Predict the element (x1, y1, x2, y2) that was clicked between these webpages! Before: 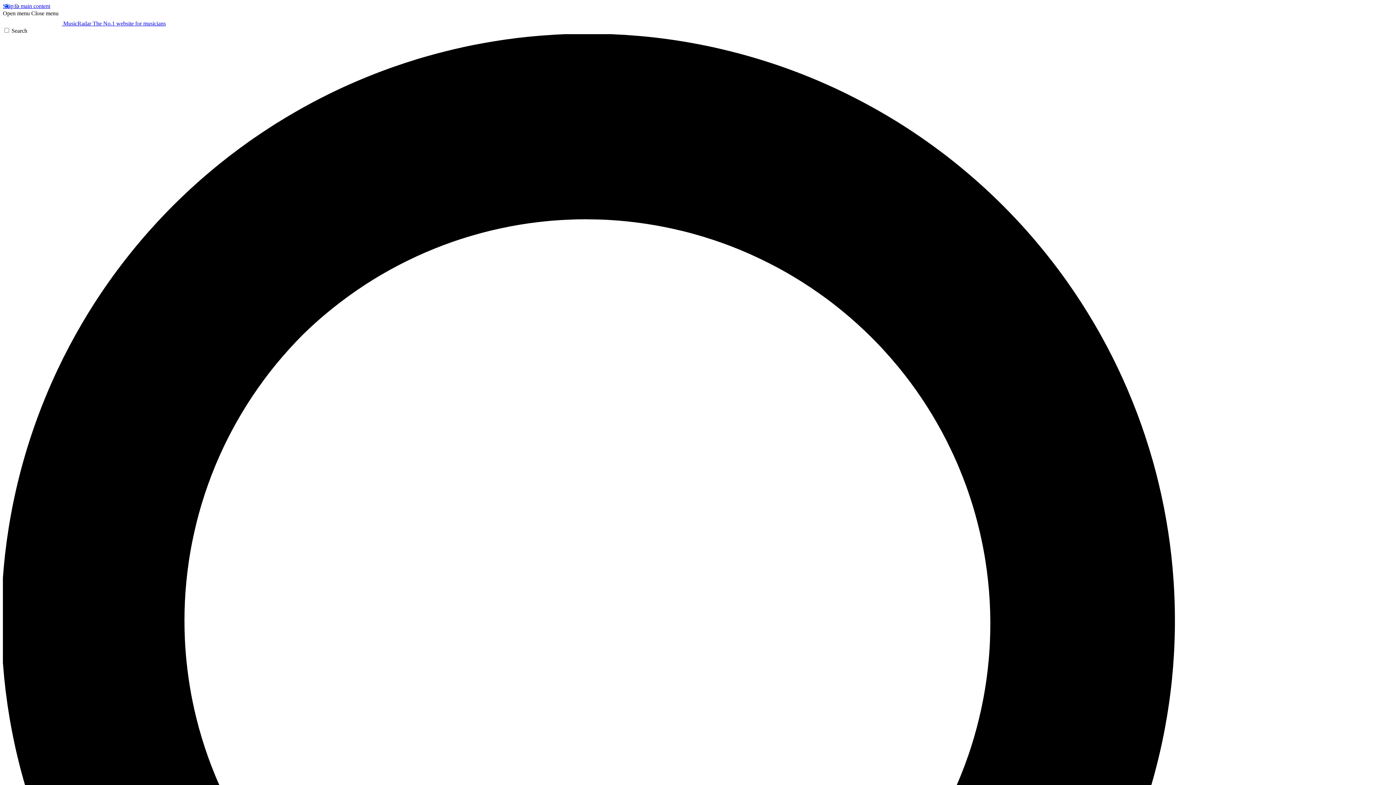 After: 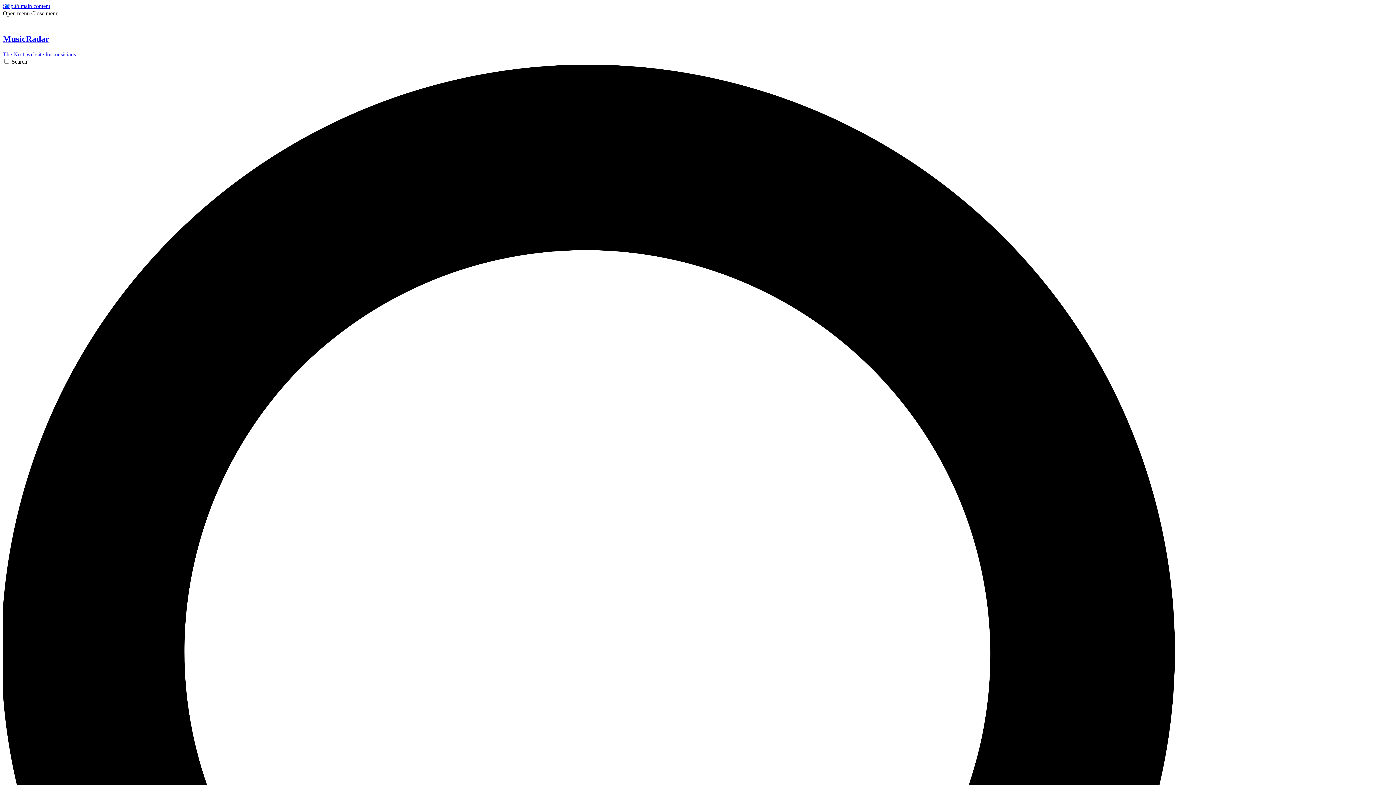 Action: label:  MusicRadar The No.1 website for musicians bbox: (2, 20, 165, 26)